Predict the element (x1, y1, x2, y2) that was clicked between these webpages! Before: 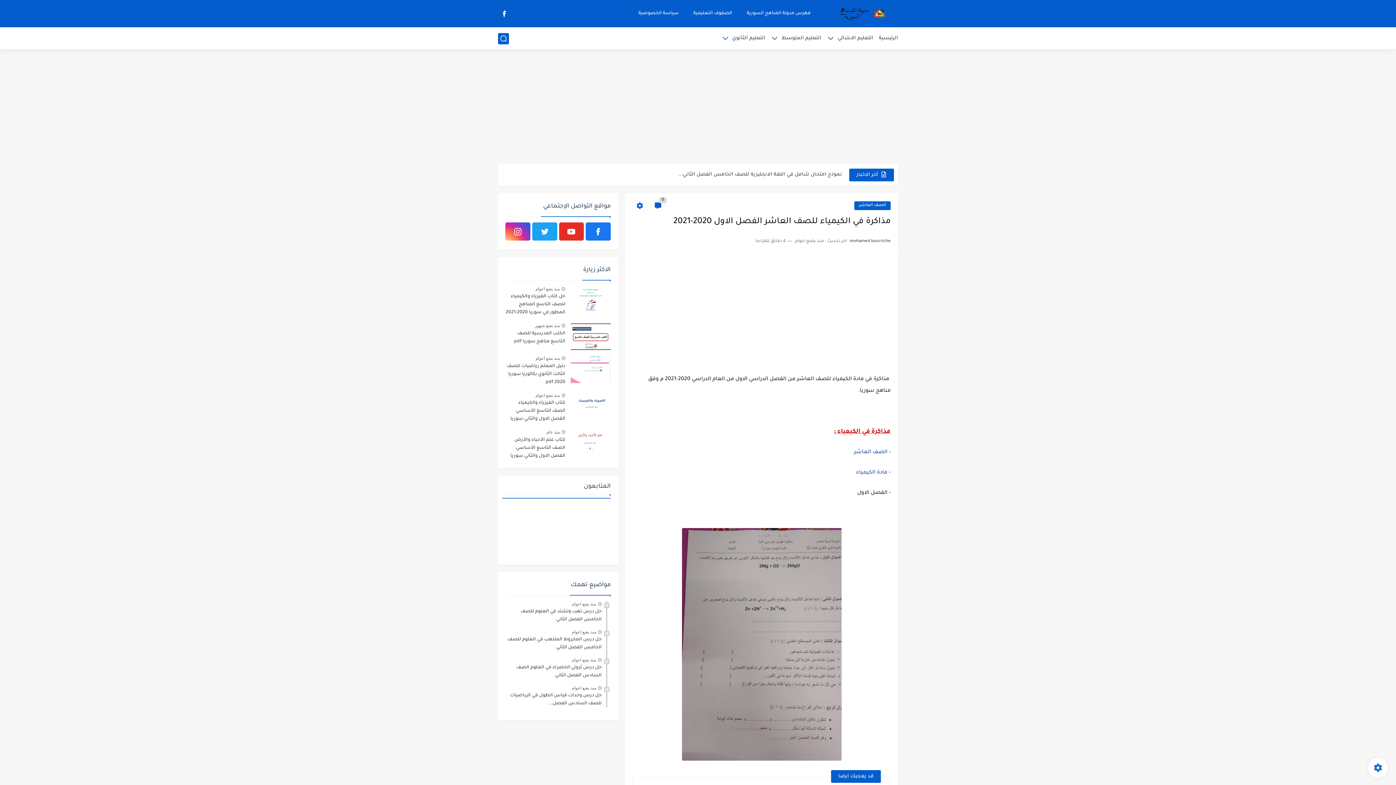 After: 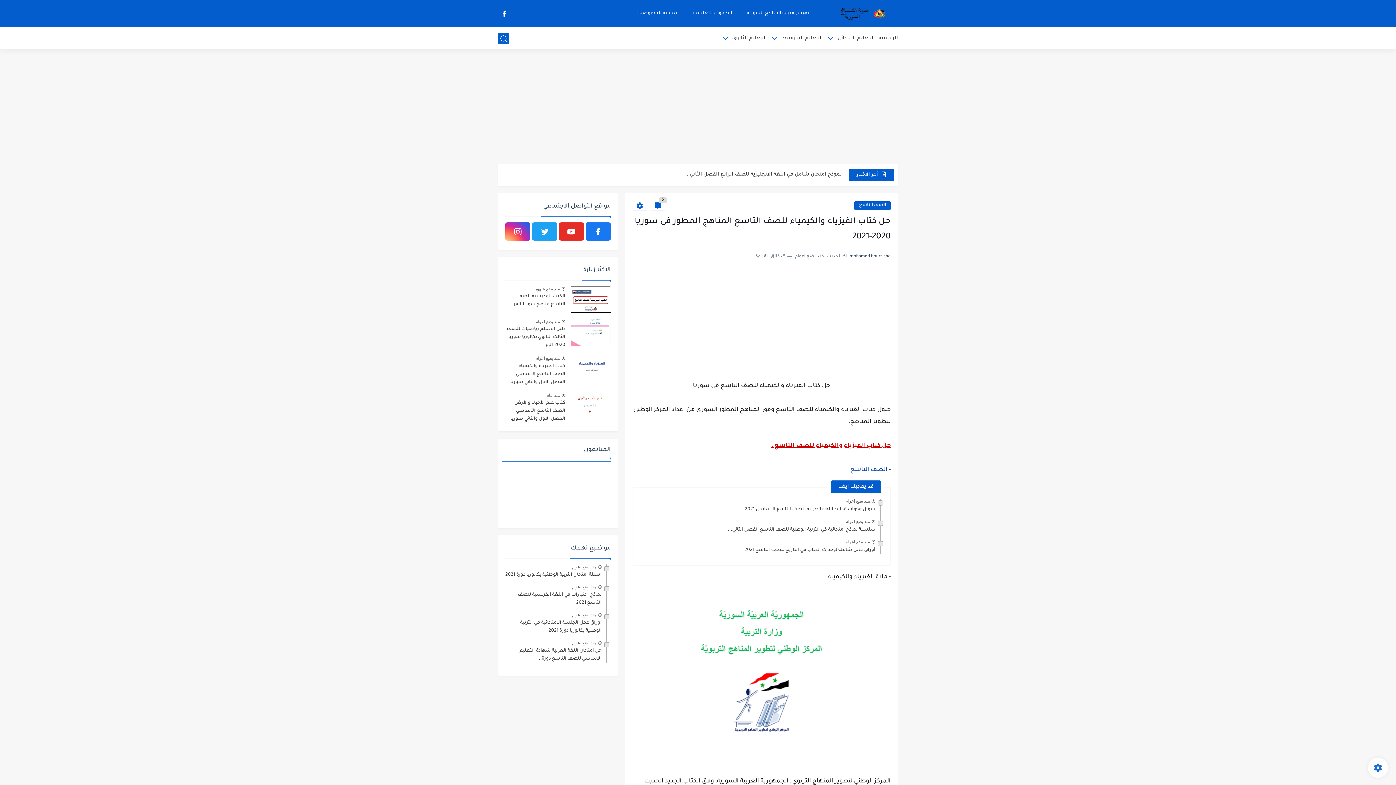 Action: bbox: (535, 286, 560, 291) label: منذ بضع اعوام